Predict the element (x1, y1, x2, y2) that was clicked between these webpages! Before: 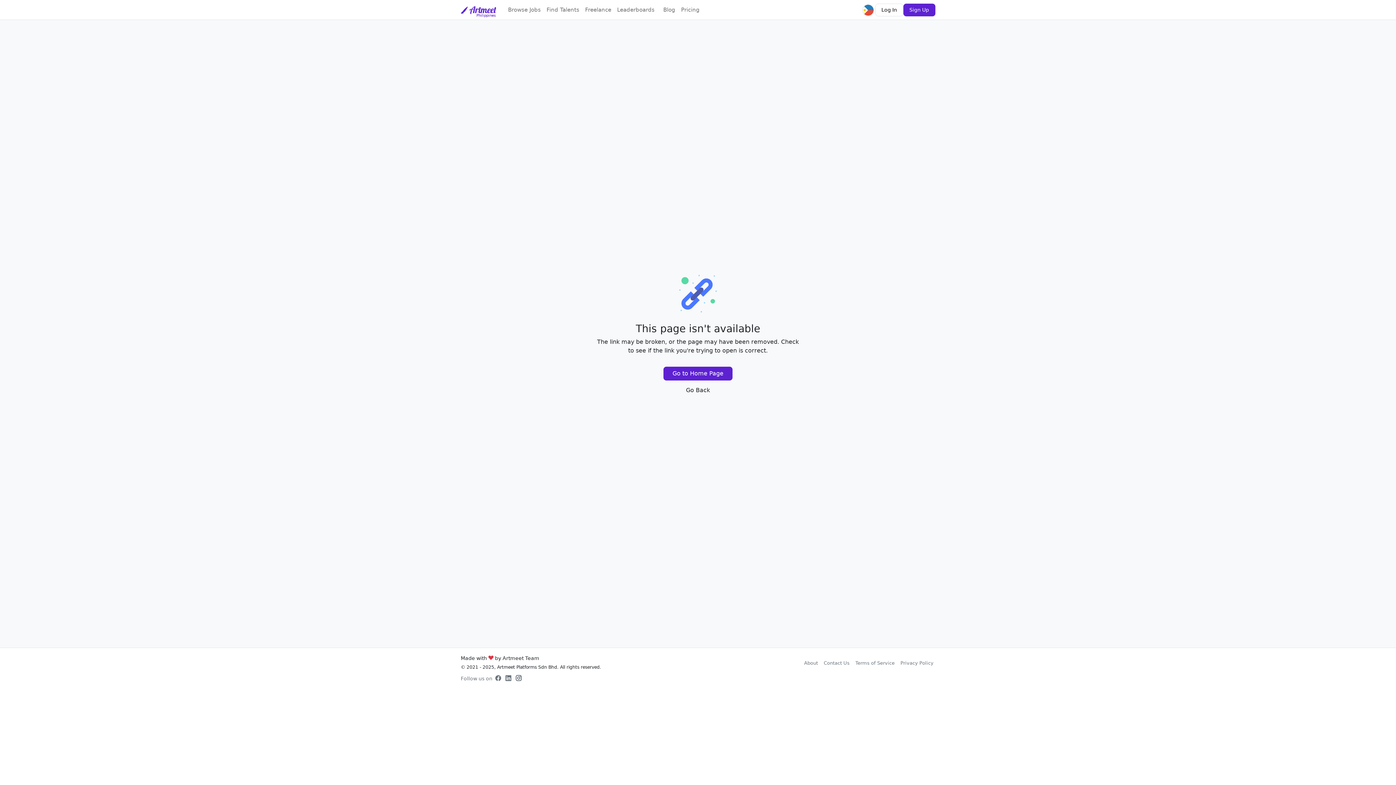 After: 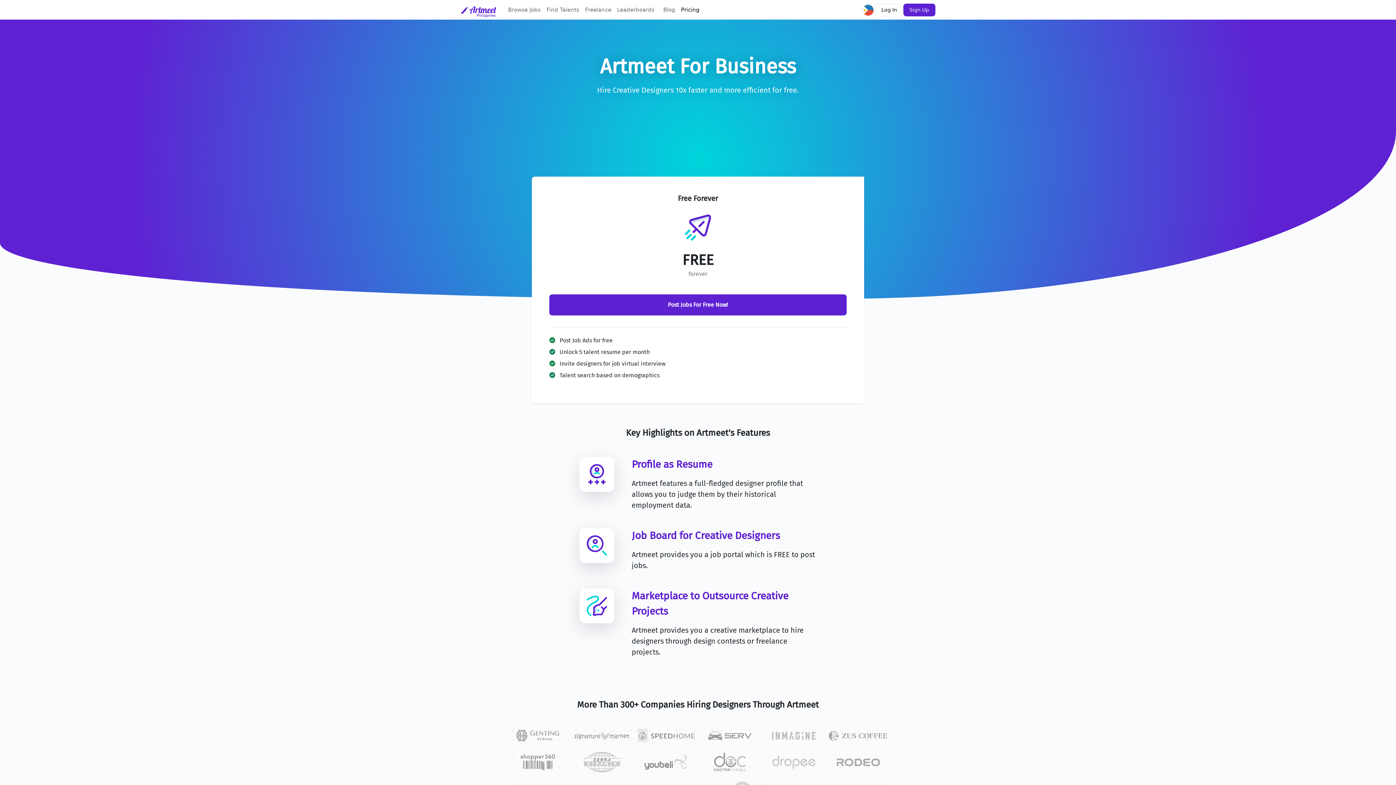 Action: label: Pricing bbox: (678, 2, 702, 16)